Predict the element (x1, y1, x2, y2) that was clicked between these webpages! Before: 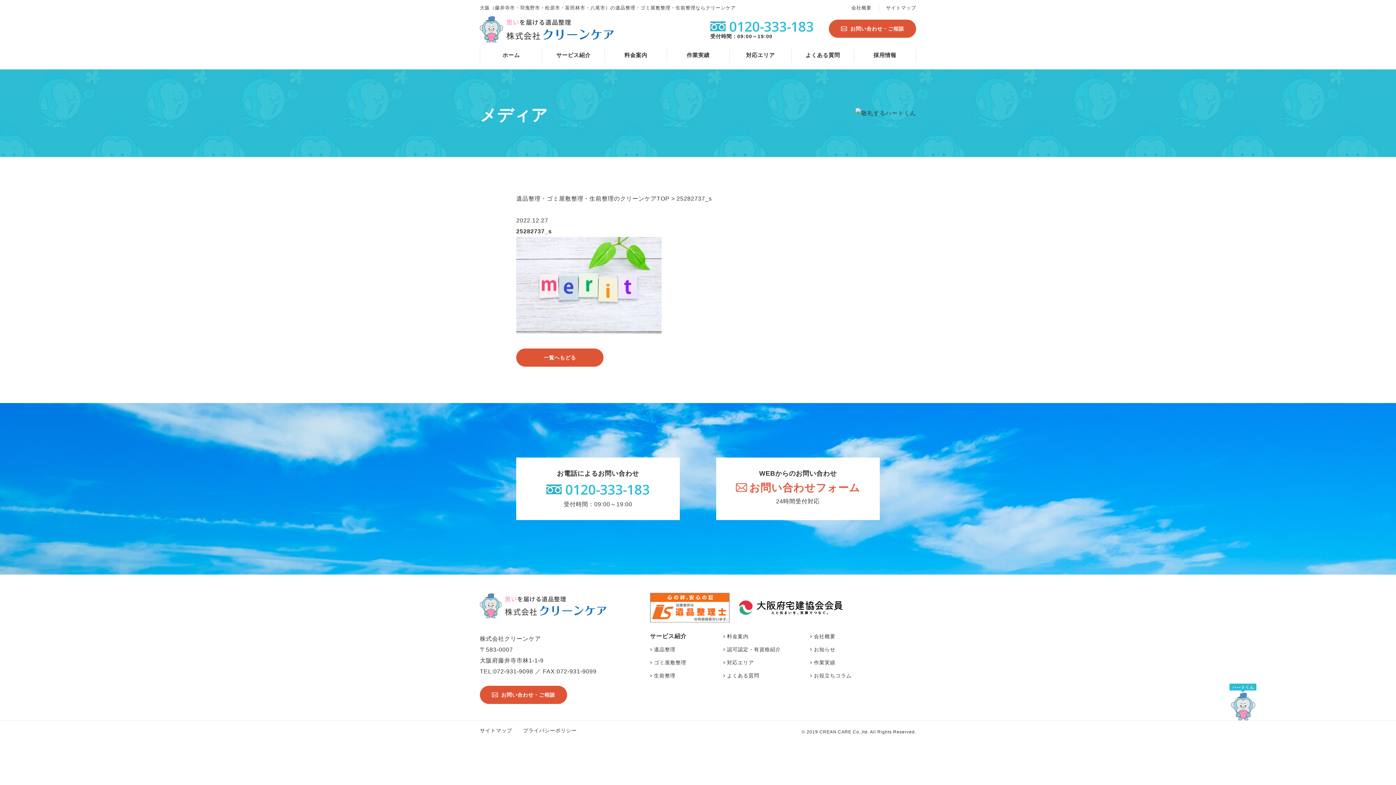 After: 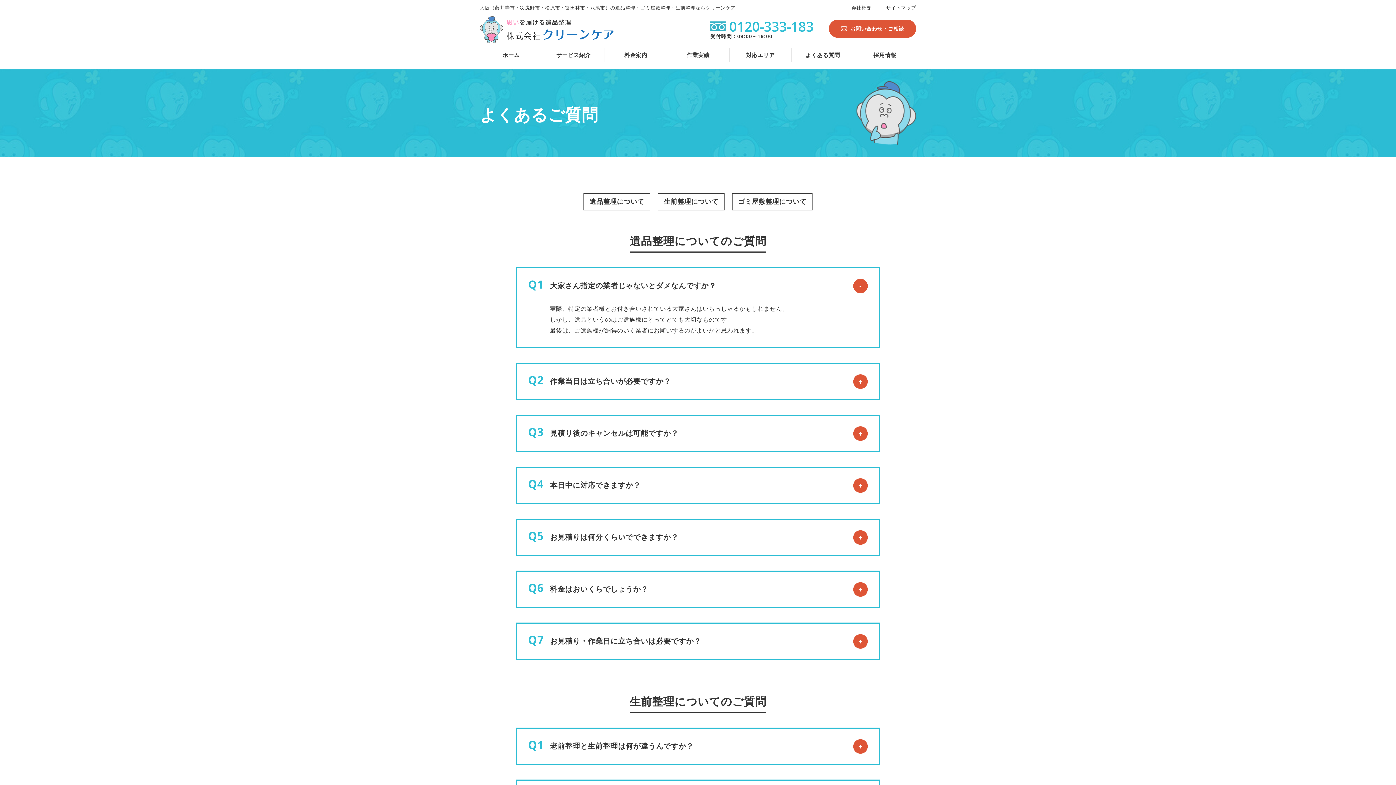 Action: label: よくある質問 bbox: (723, 673, 759, 678)